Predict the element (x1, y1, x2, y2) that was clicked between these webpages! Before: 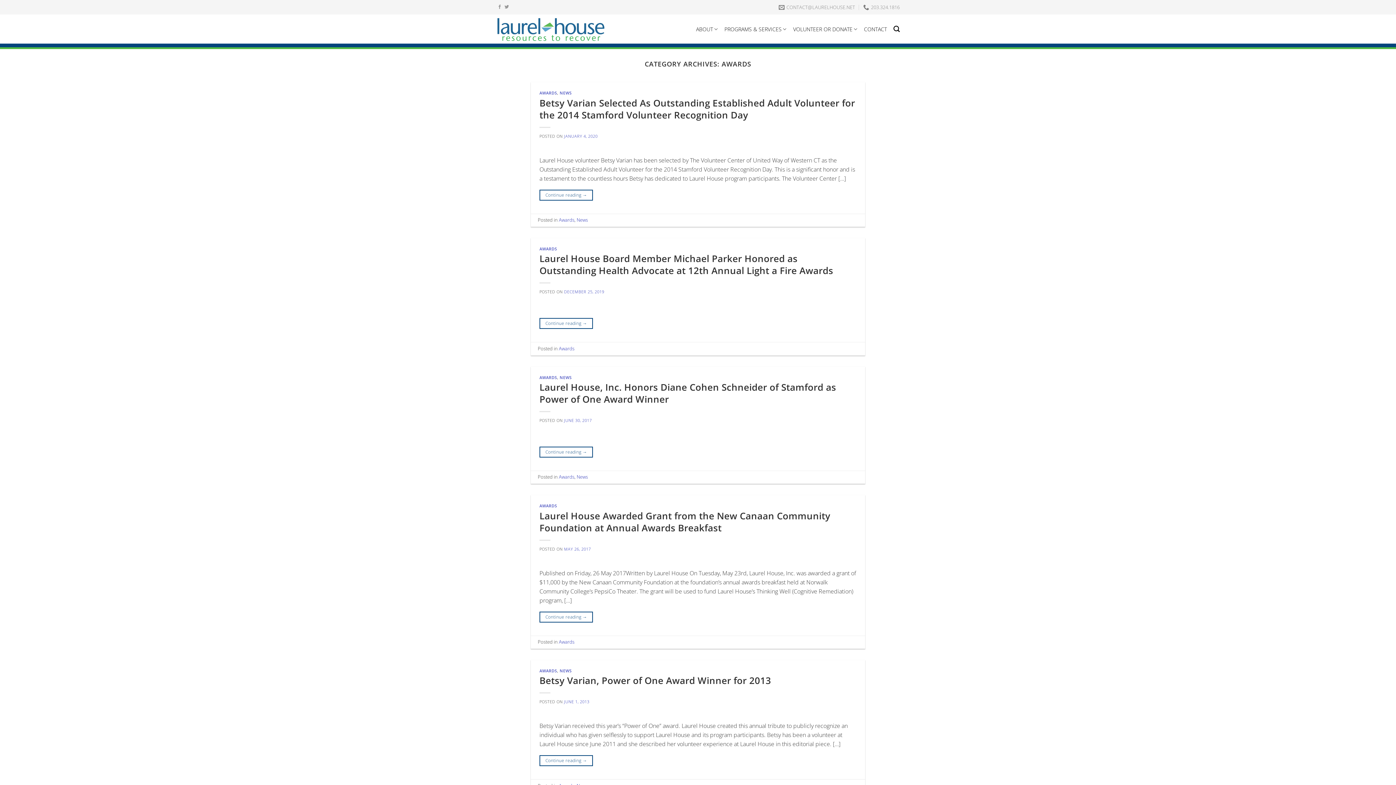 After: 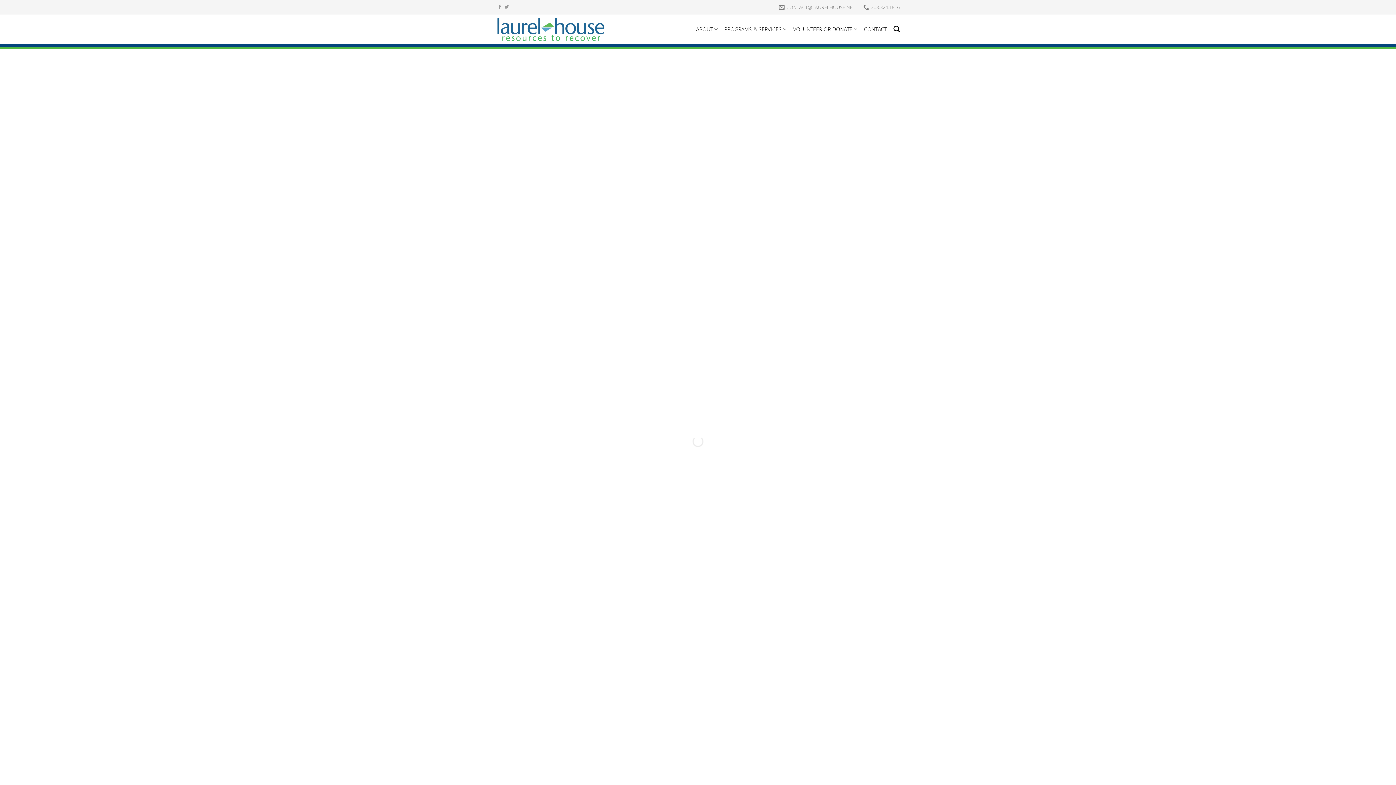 Action: bbox: (496, 14, 605, 43)